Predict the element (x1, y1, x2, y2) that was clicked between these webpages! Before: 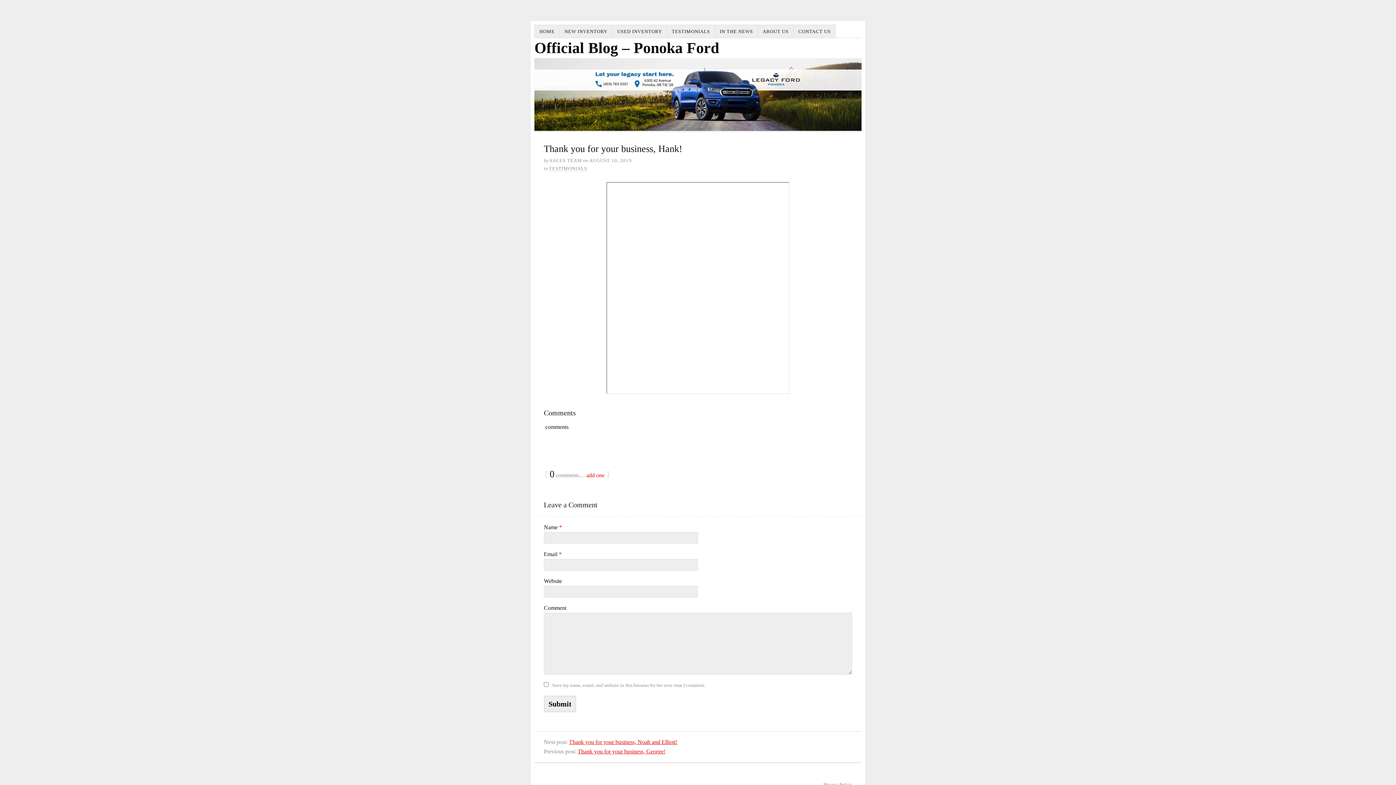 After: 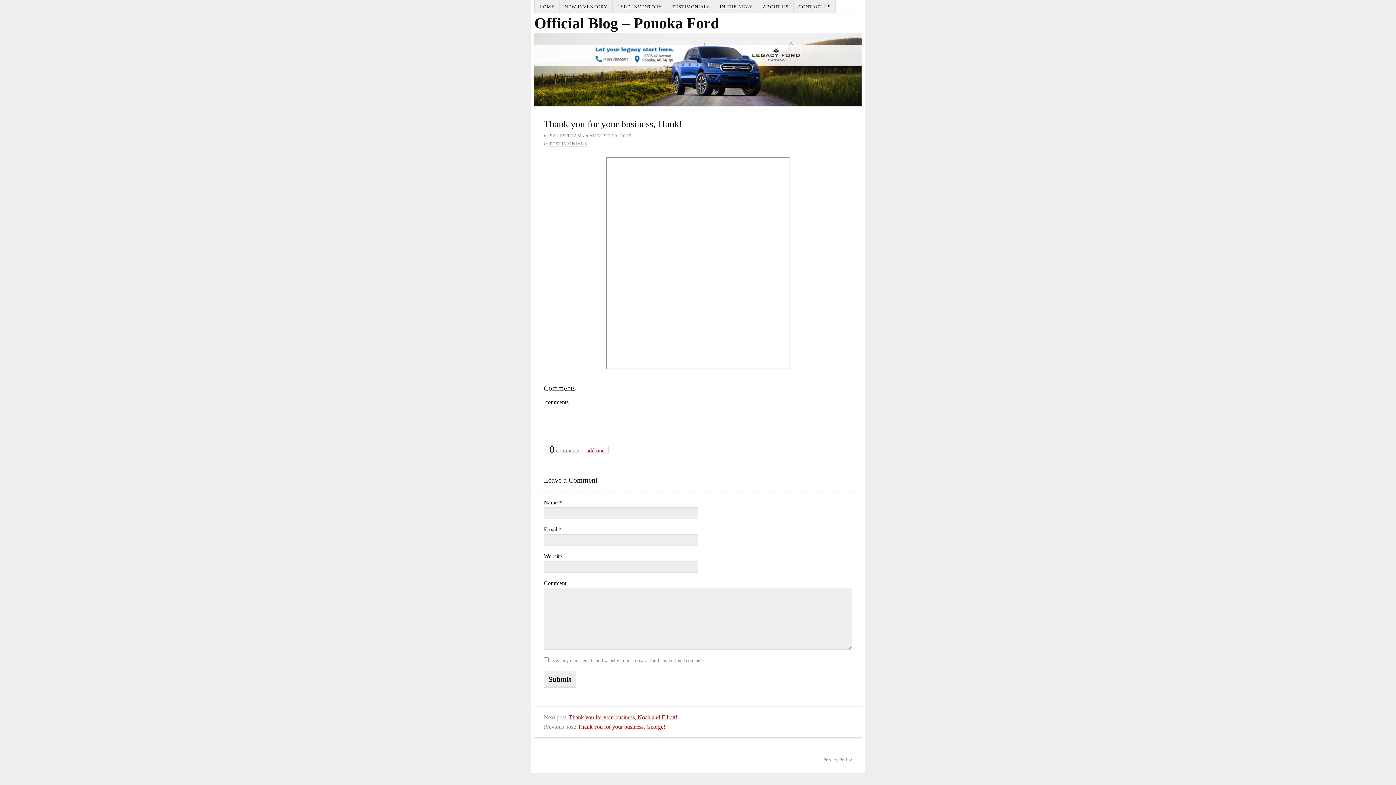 Action: bbox: (586, 472, 604, 478) label: add one